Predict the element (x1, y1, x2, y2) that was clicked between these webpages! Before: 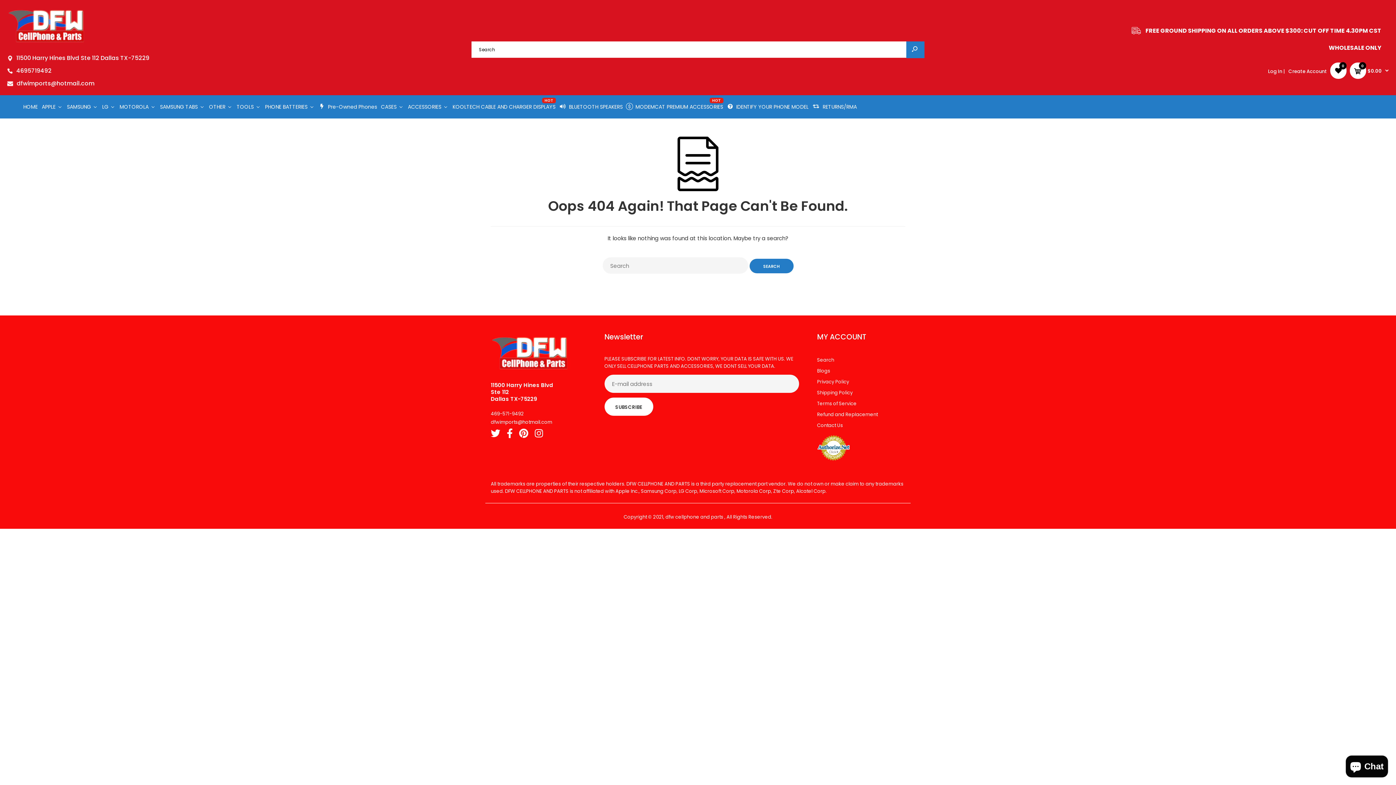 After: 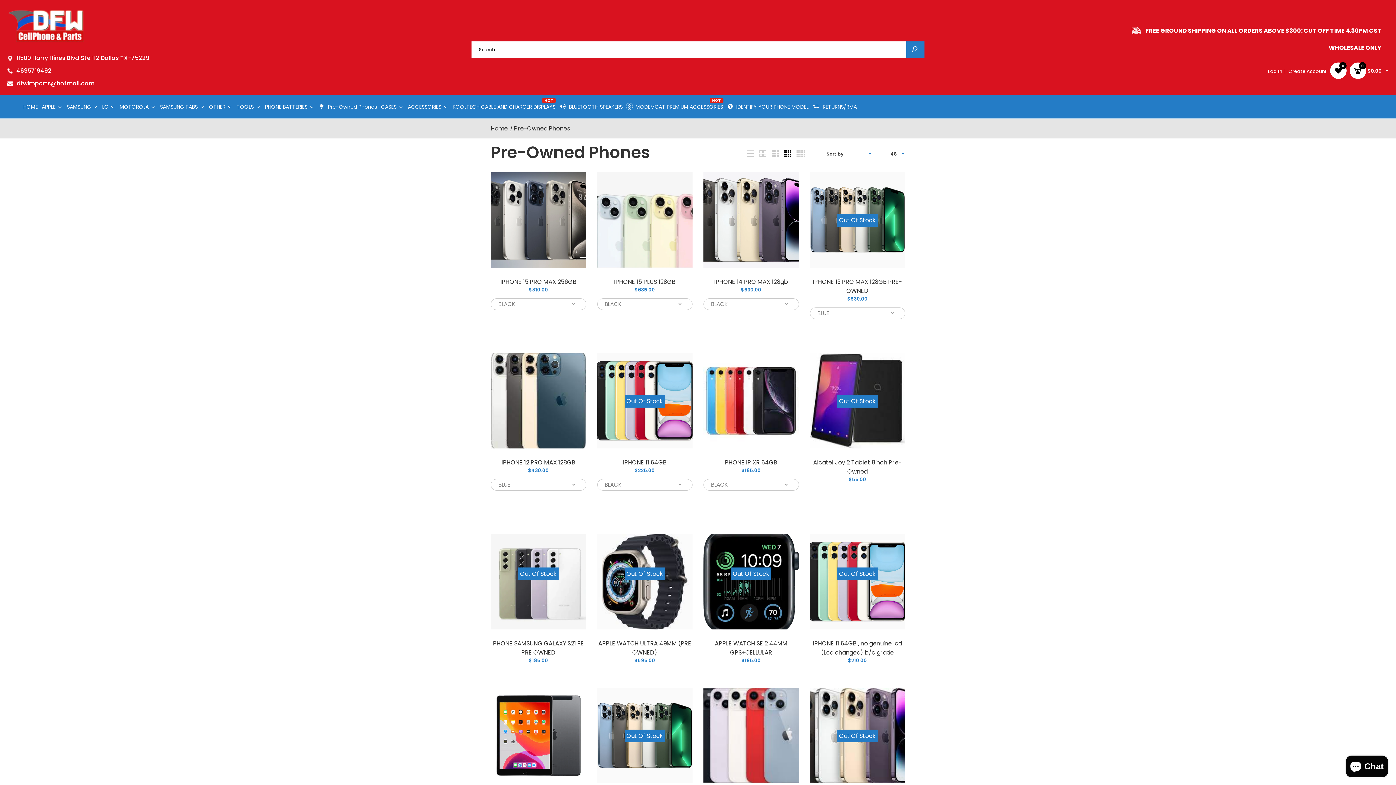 Action: label: Pre-Owned Phones bbox: (317, 95, 377, 118)